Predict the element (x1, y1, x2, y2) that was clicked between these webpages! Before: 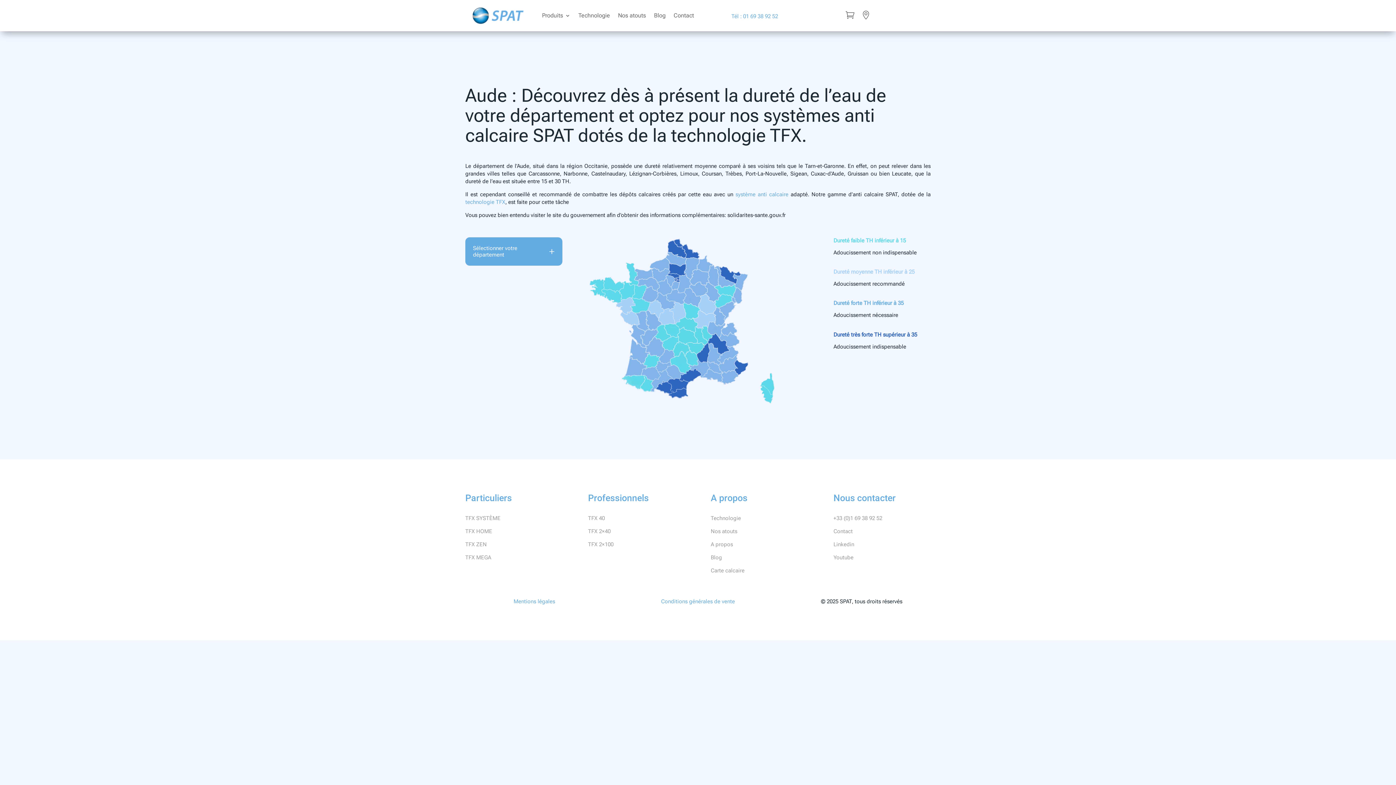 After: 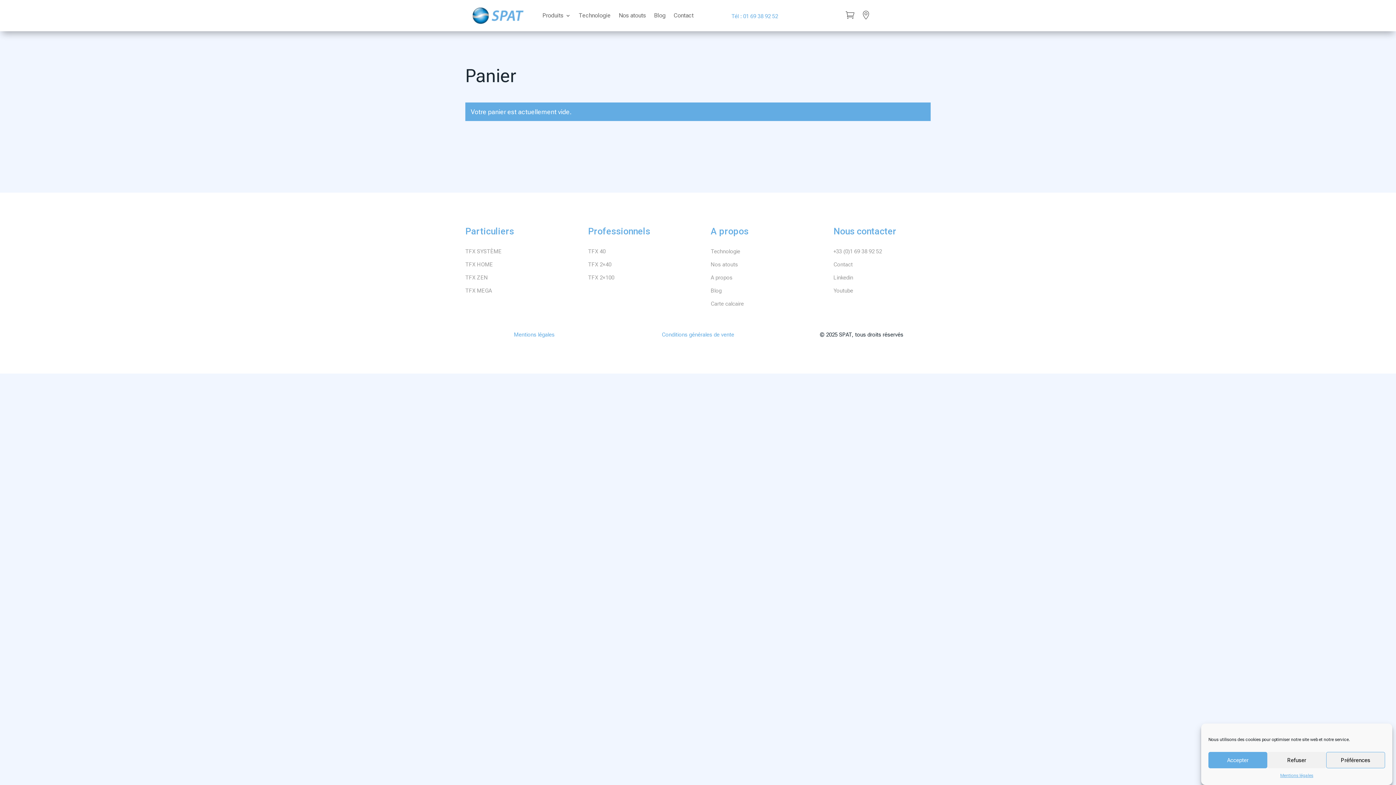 Action: bbox: (845, 13, 854, 20) label: 